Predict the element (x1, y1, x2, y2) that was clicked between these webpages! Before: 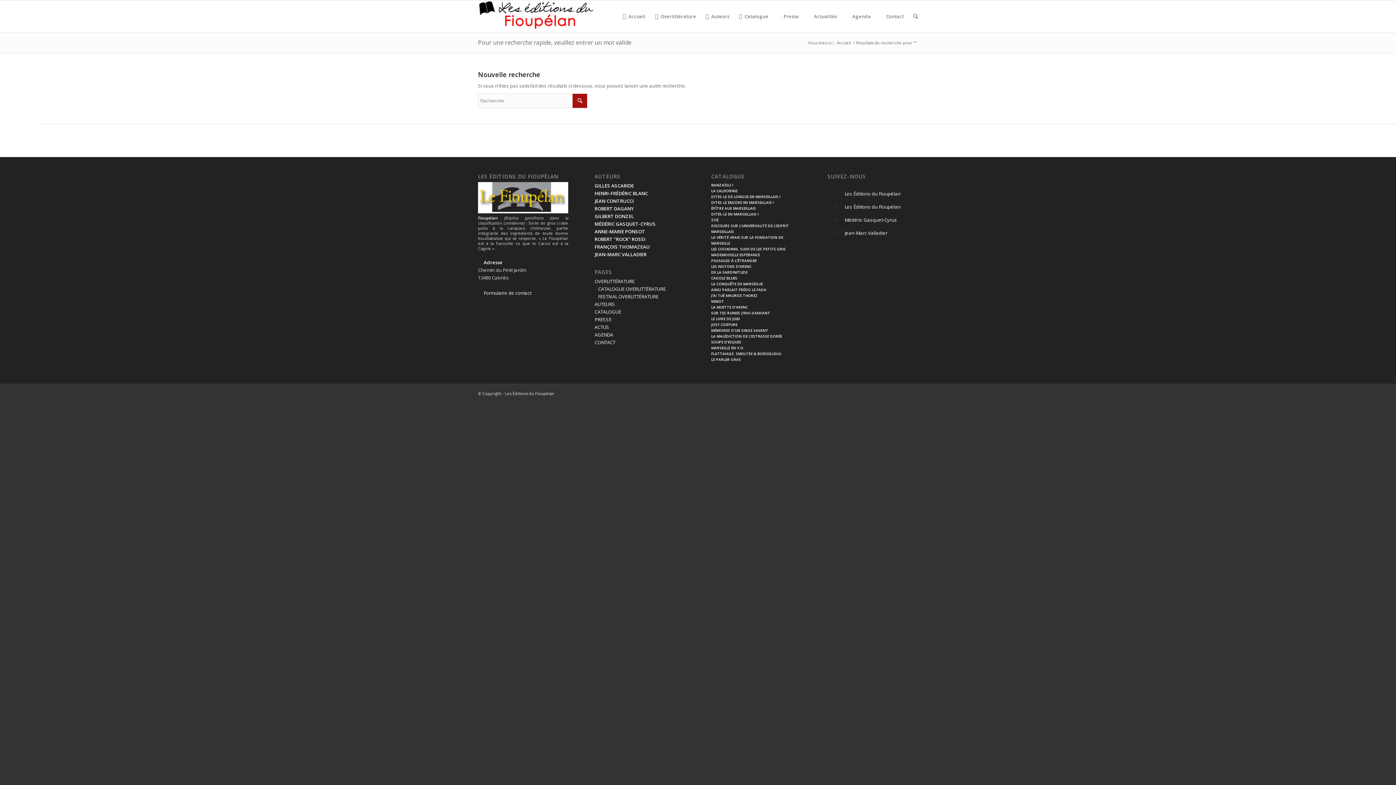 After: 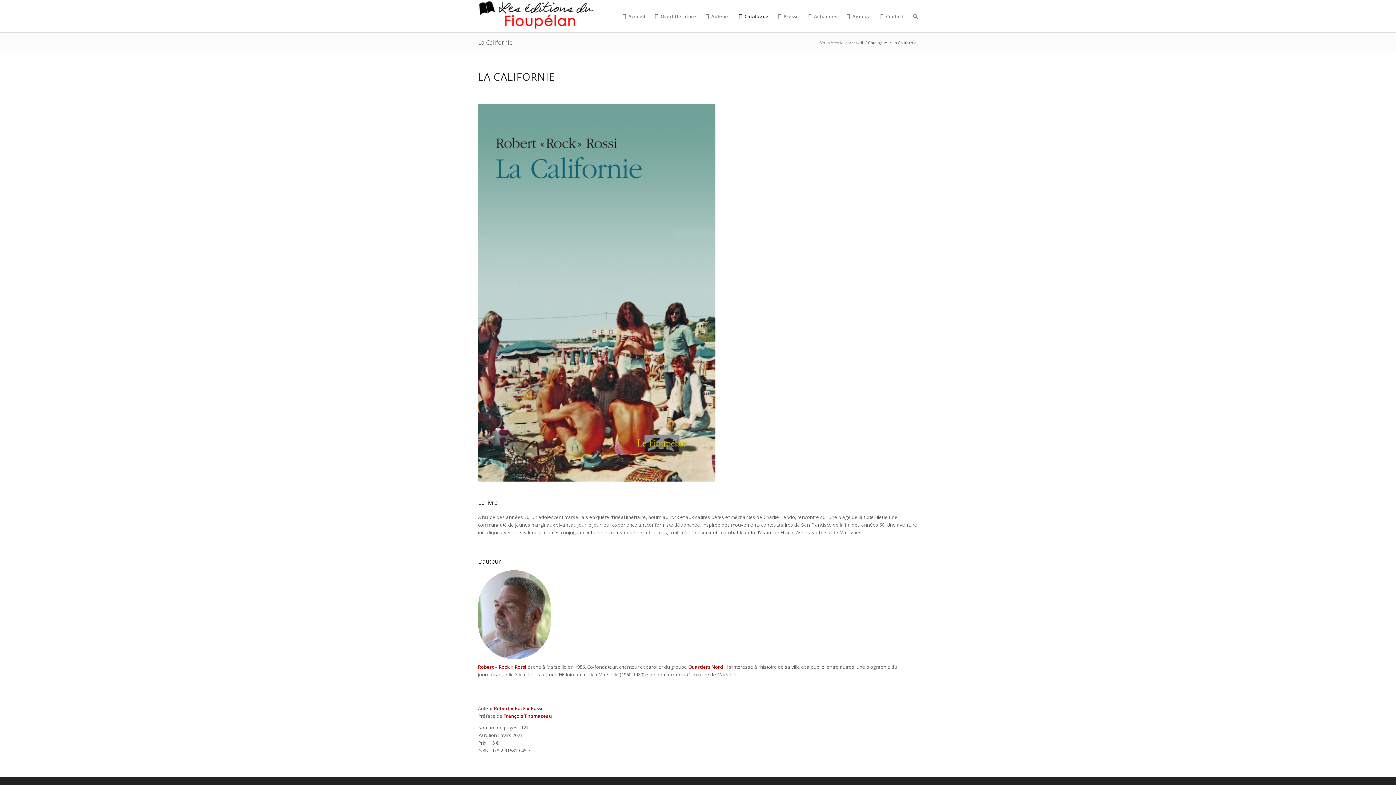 Action: label: LA CALIFORNIE bbox: (711, 188, 737, 193)